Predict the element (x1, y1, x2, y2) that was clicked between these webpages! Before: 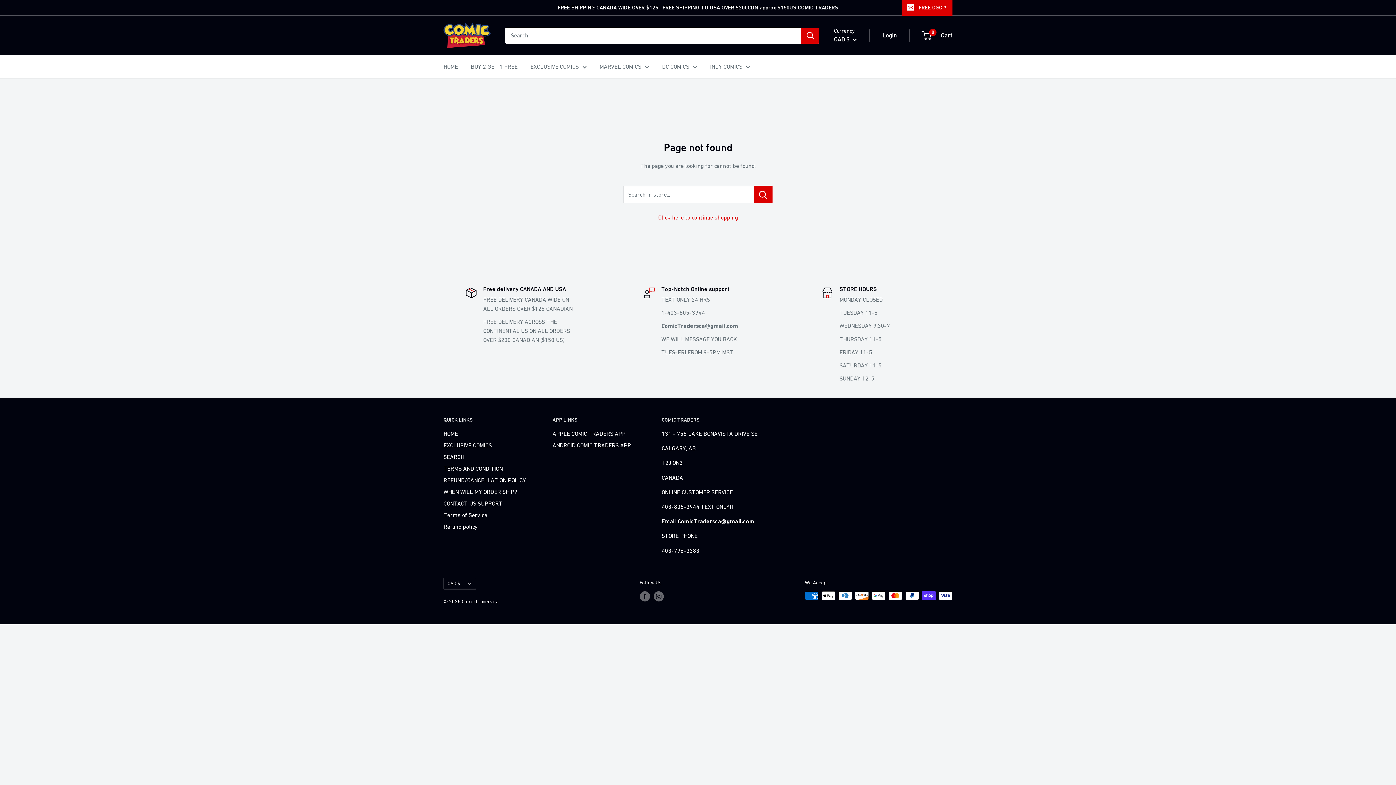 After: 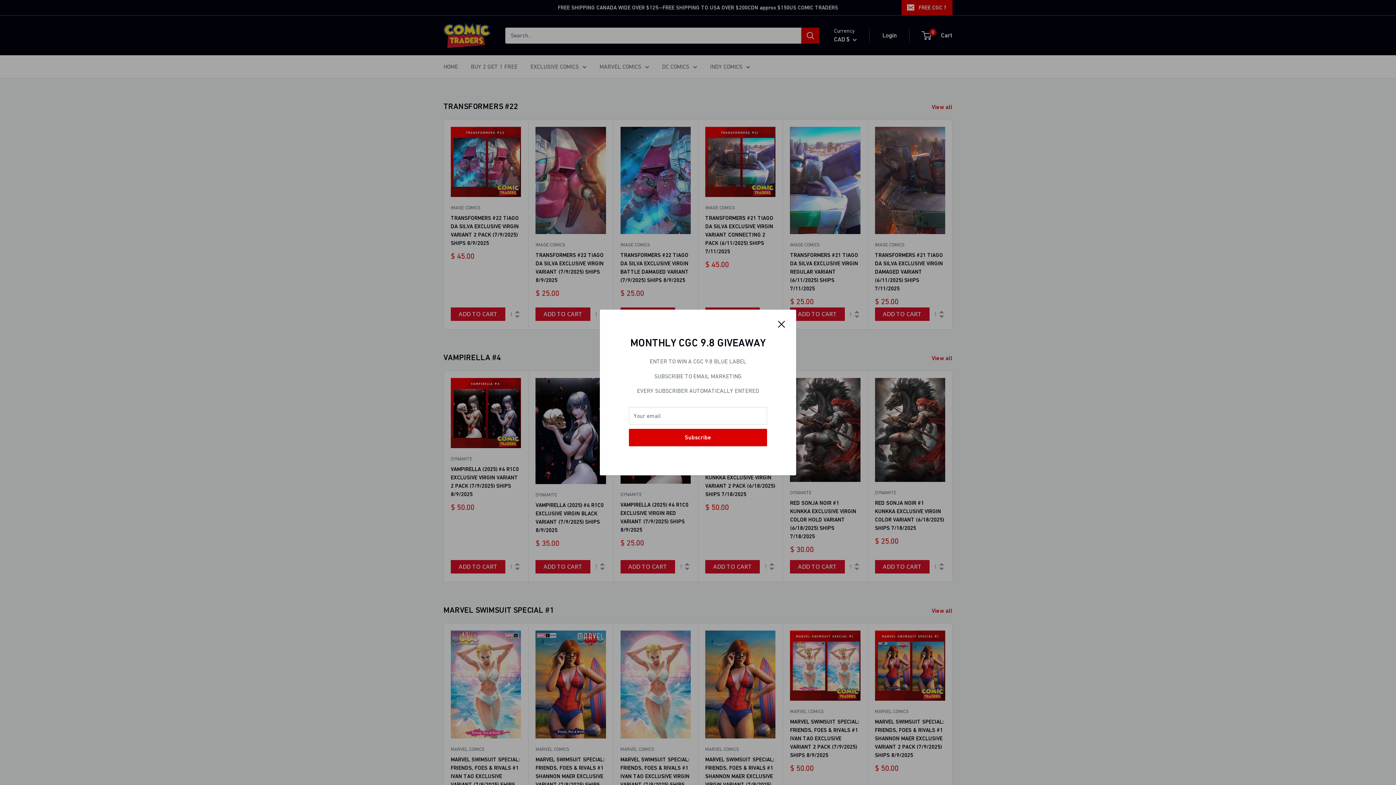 Action: label: HOME bbox: (443, 61, 458, 72)